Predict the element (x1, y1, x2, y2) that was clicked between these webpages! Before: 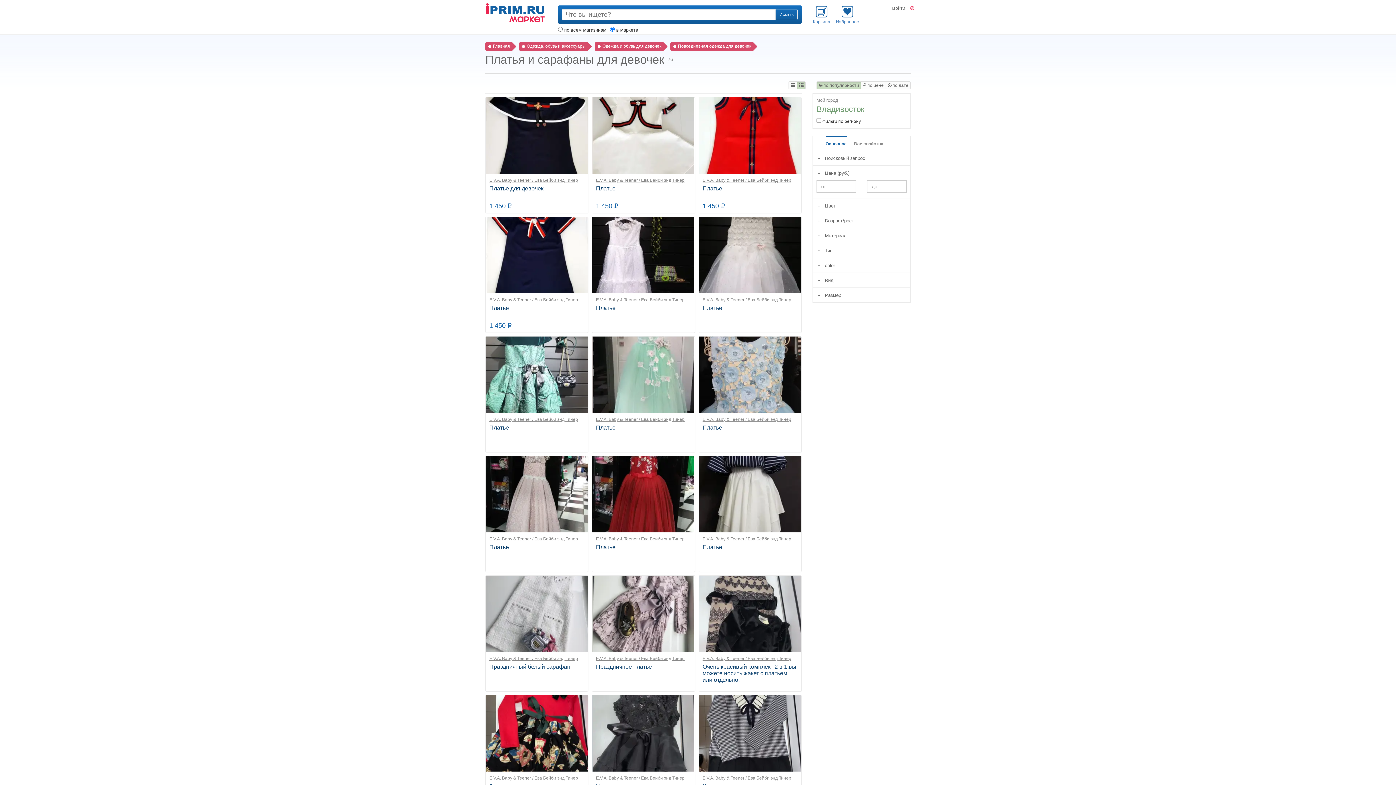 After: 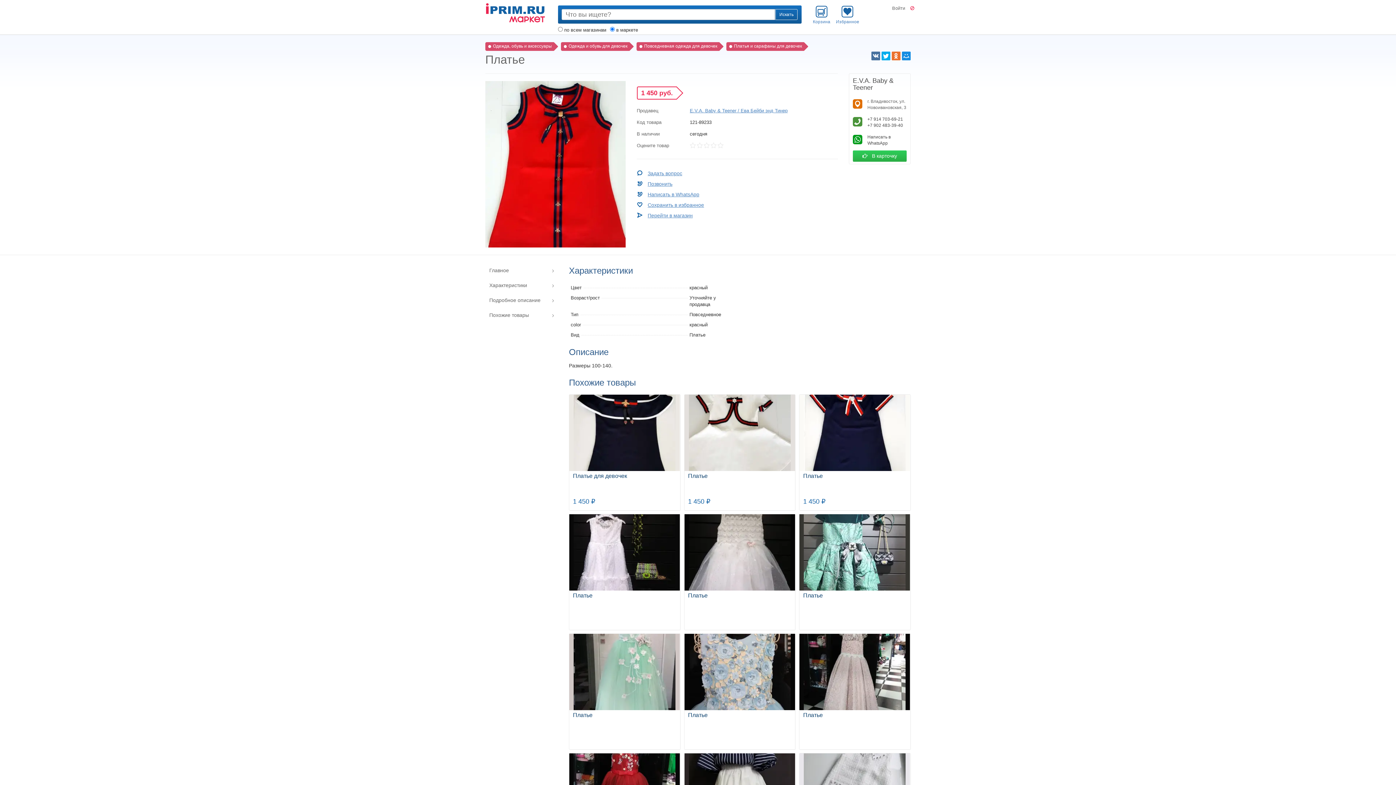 Action: bbox: (699, 132, 801, 138)